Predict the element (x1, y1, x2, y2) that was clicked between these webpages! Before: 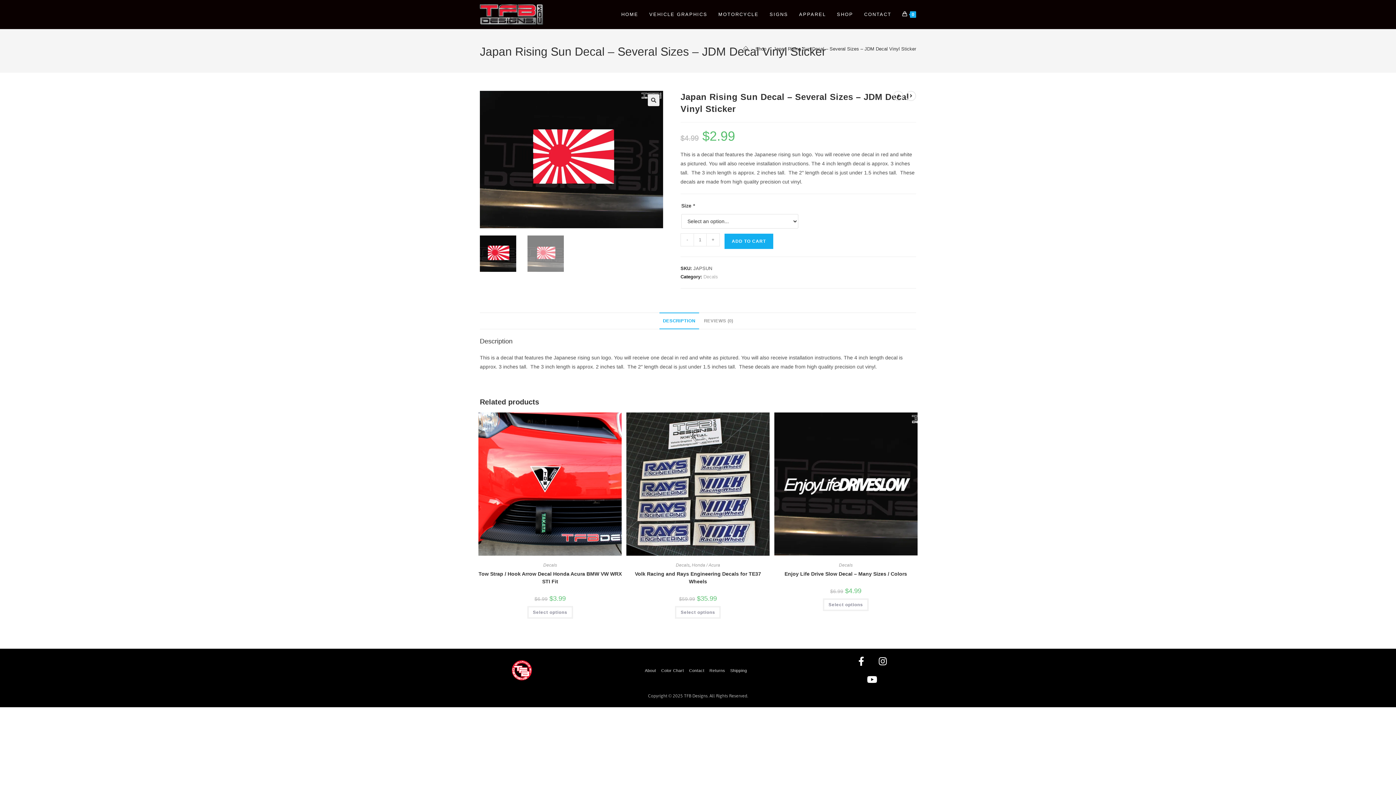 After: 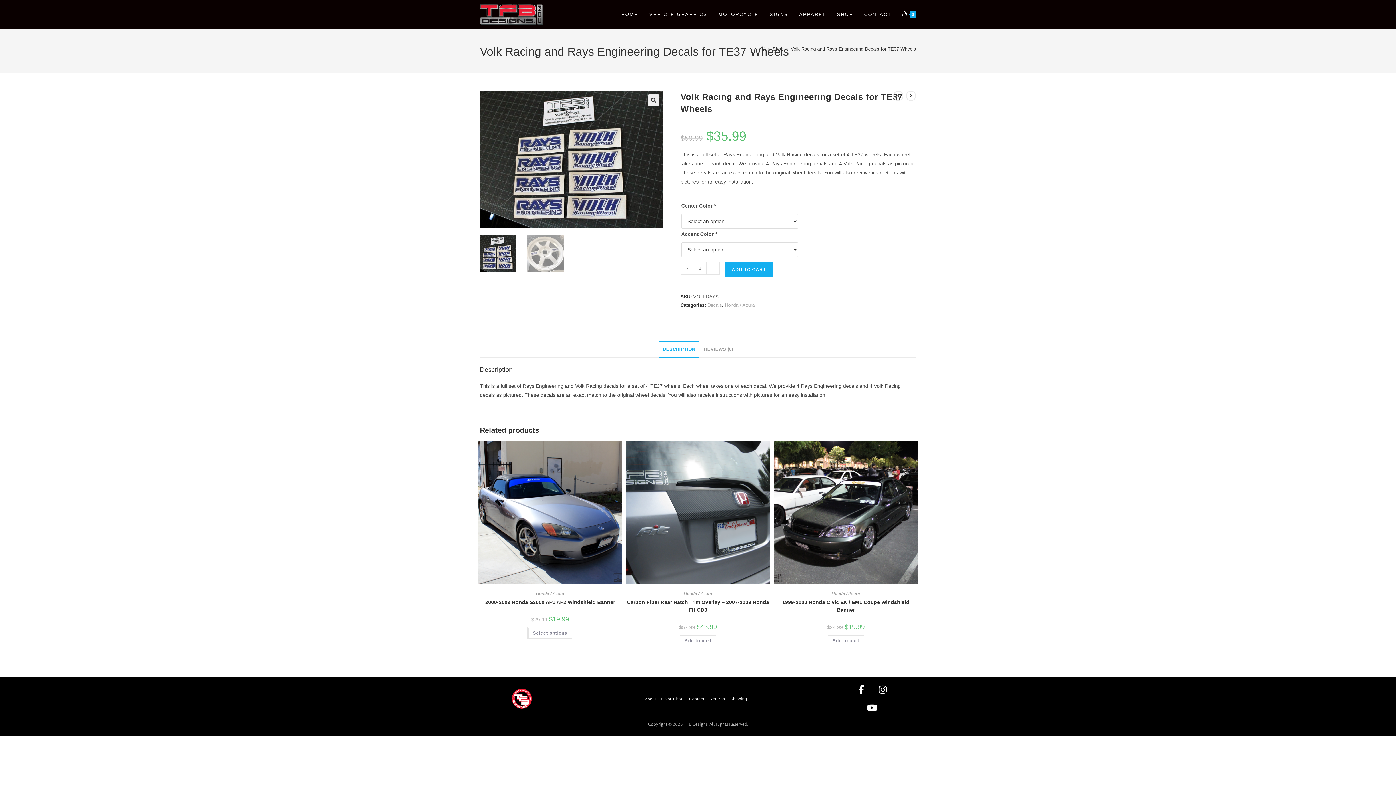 Action: bbox: (626, 481, 769, 486)